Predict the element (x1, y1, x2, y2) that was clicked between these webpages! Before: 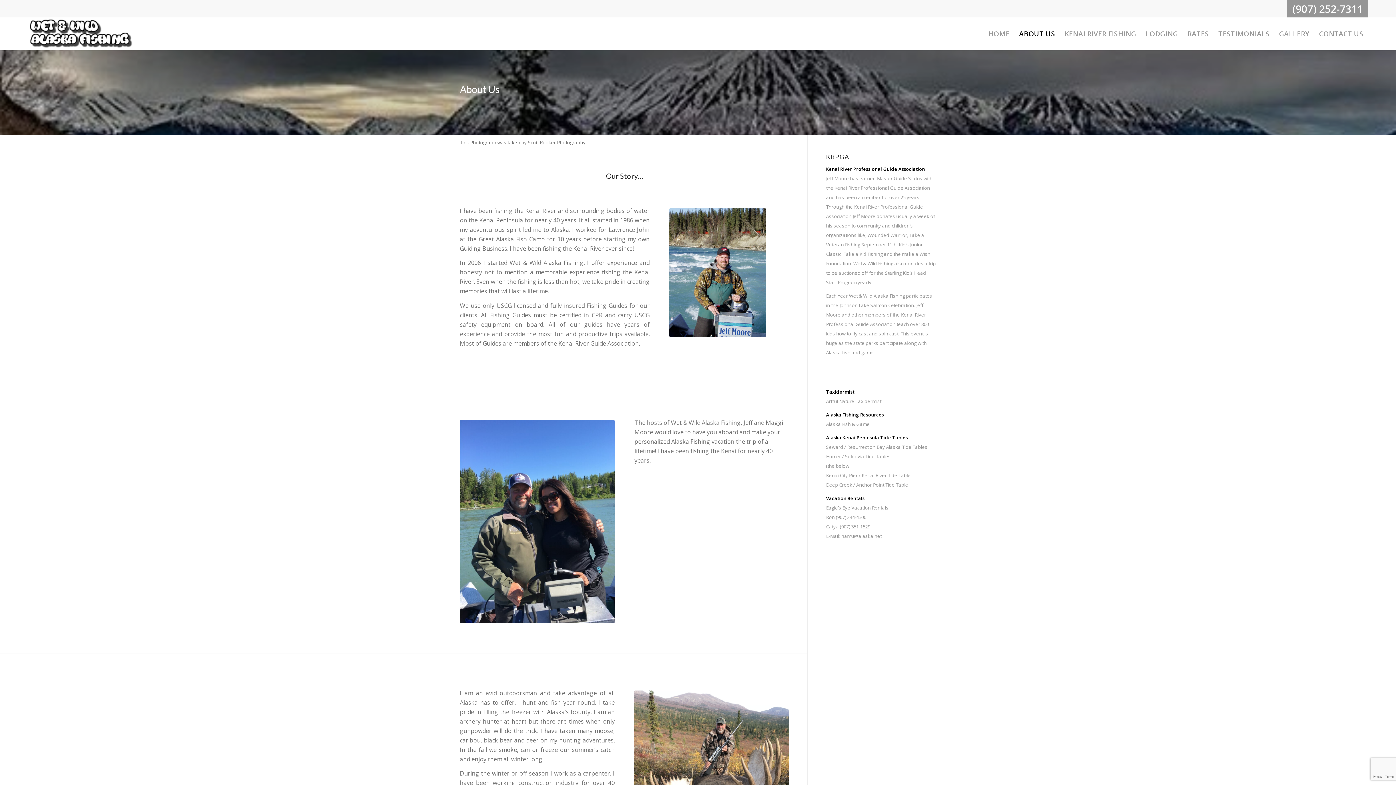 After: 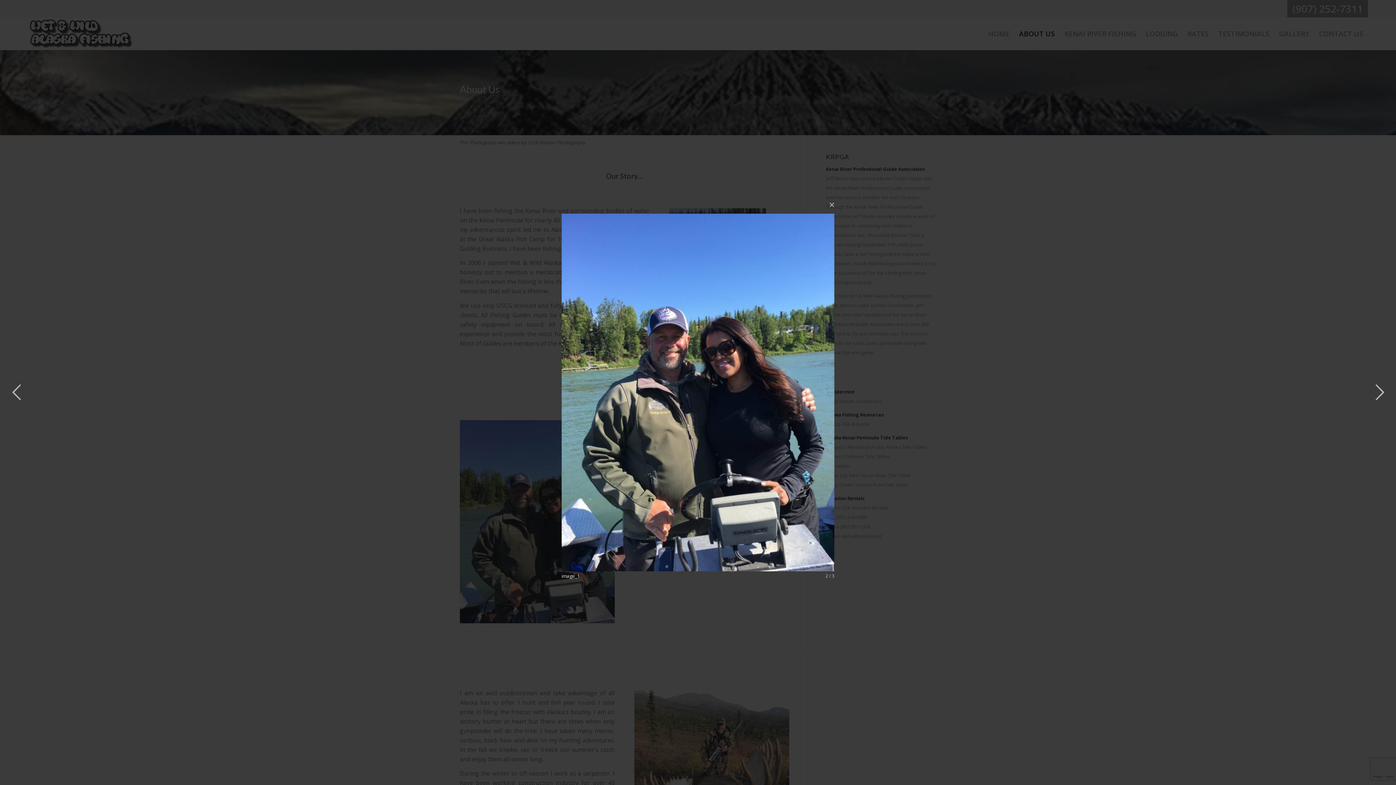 Action: bbox: (460, 420, 614, 623)